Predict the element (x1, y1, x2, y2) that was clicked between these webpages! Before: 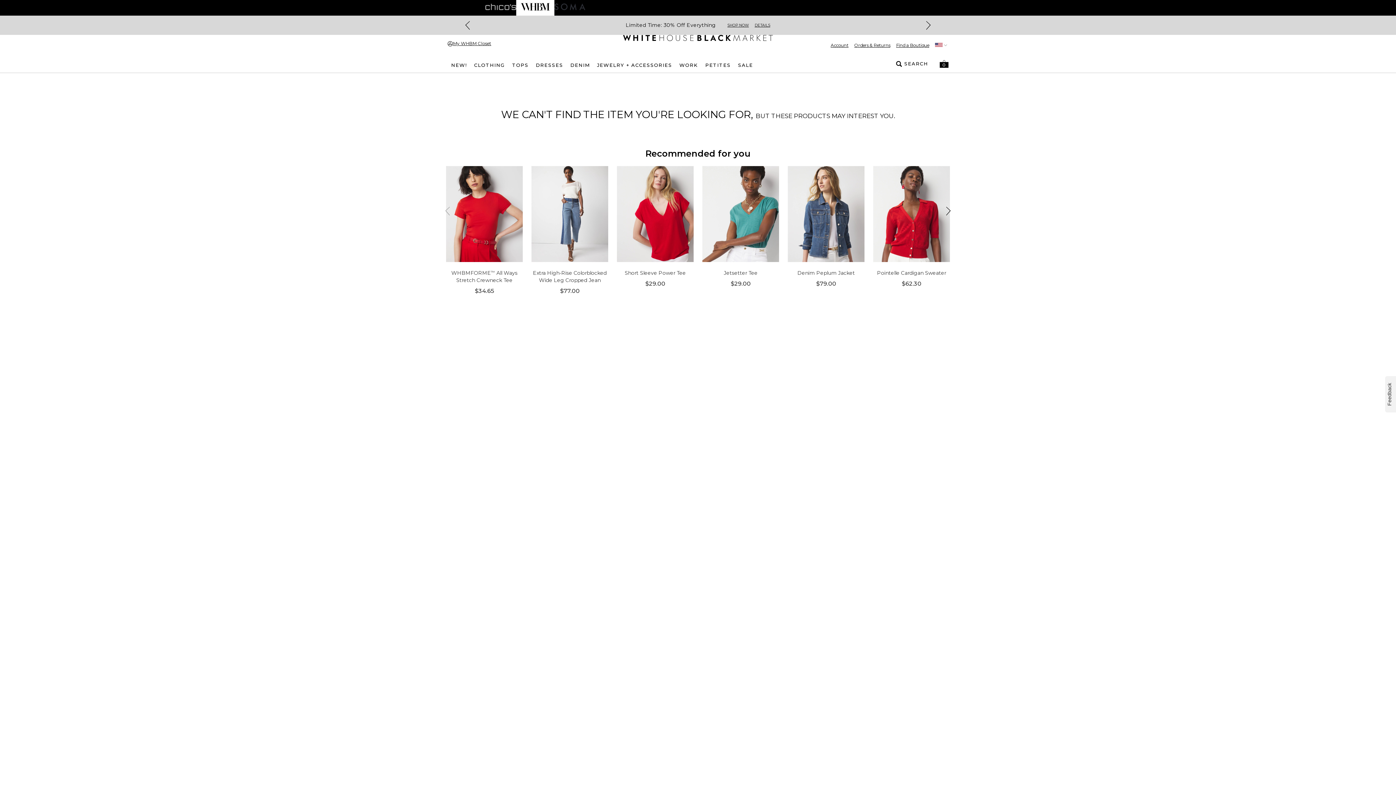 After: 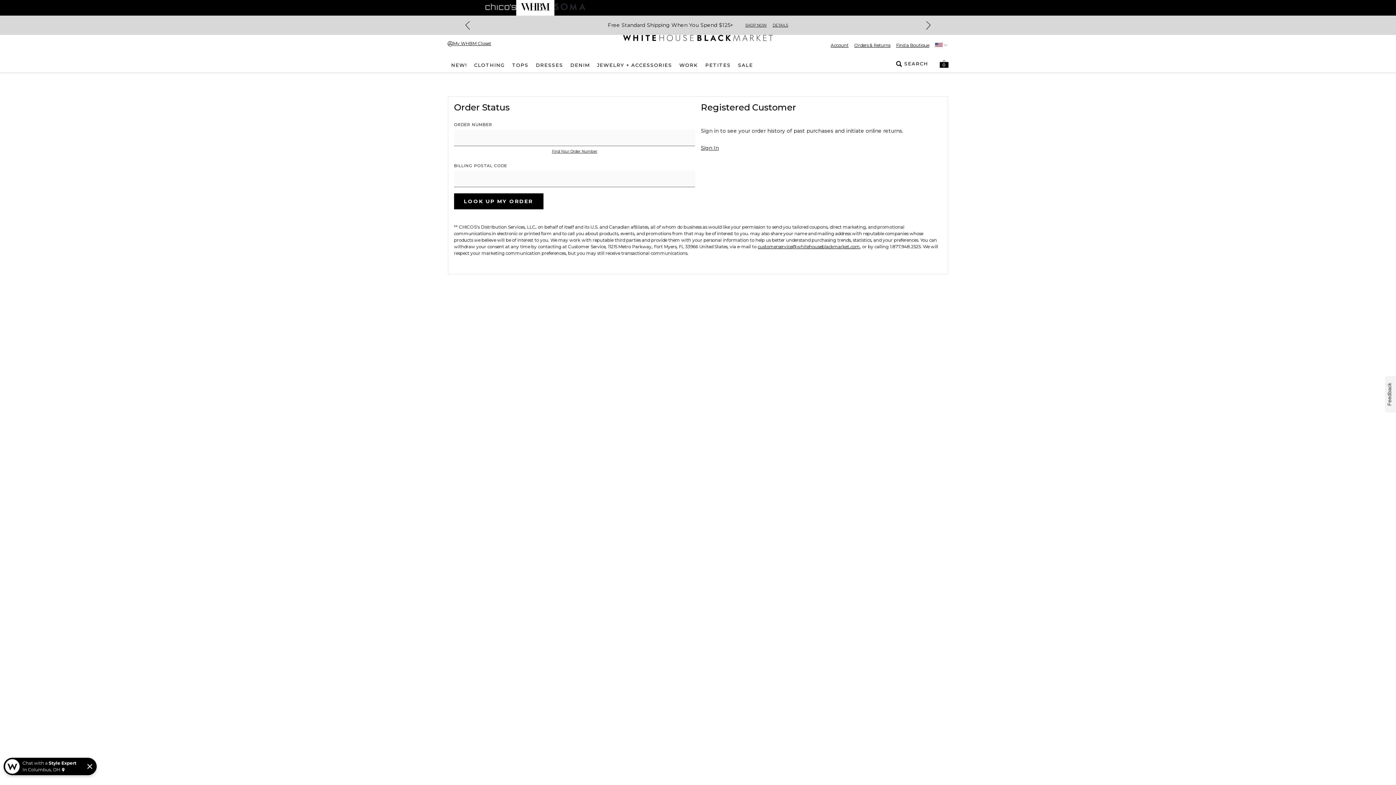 Action: label: Orders & Returns bbox: (849, 42, 891, 48)